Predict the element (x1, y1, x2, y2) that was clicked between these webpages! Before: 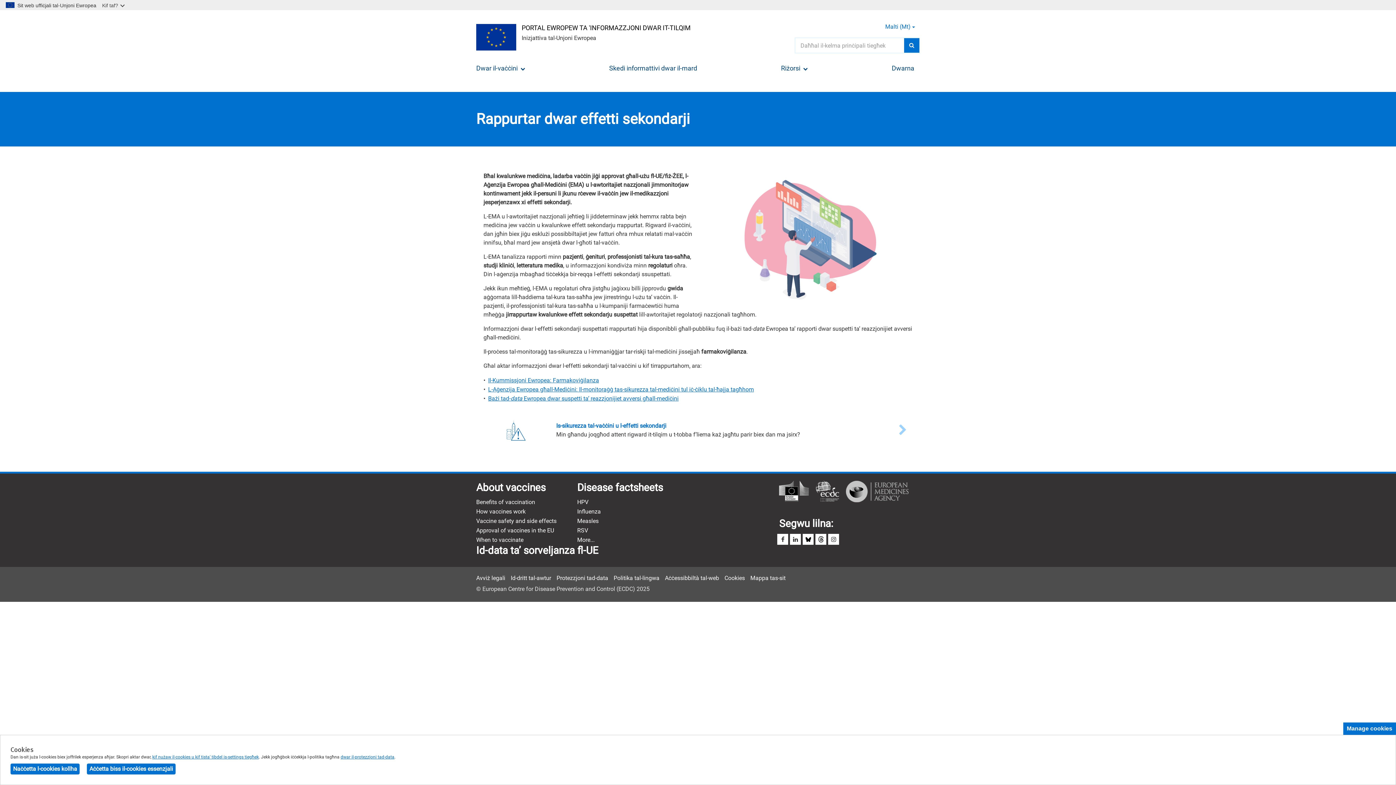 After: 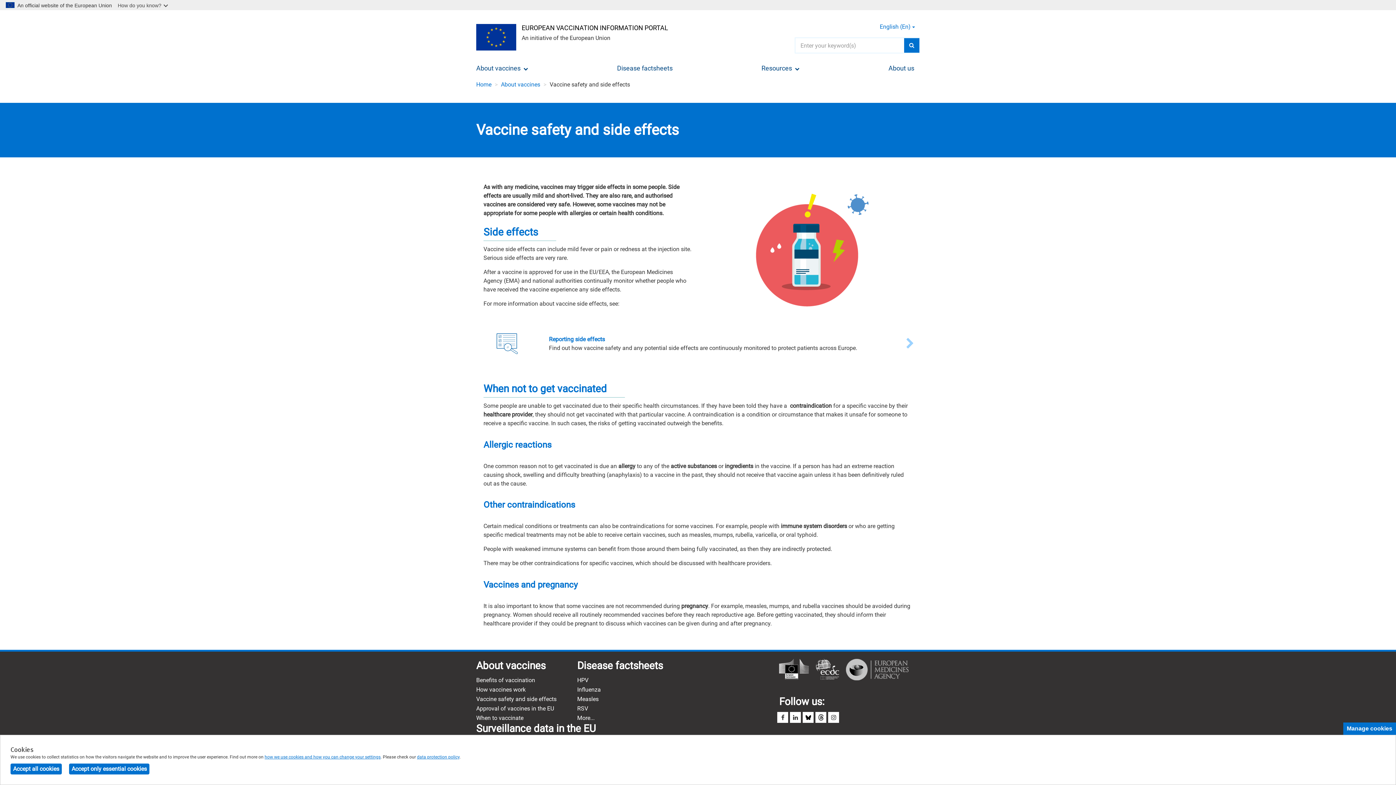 Action: bbox: (476, 517, 566, 525) label: Vaccine safety and side effects